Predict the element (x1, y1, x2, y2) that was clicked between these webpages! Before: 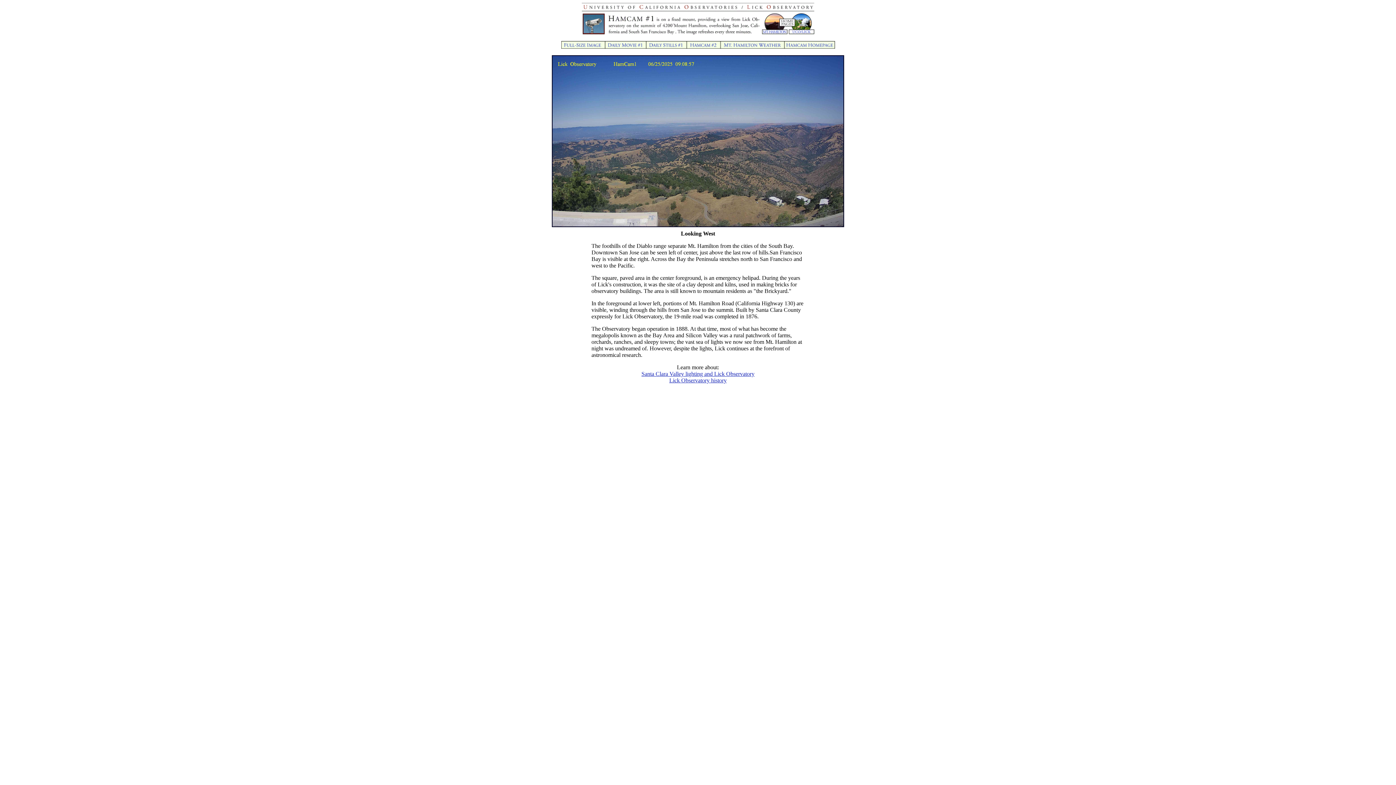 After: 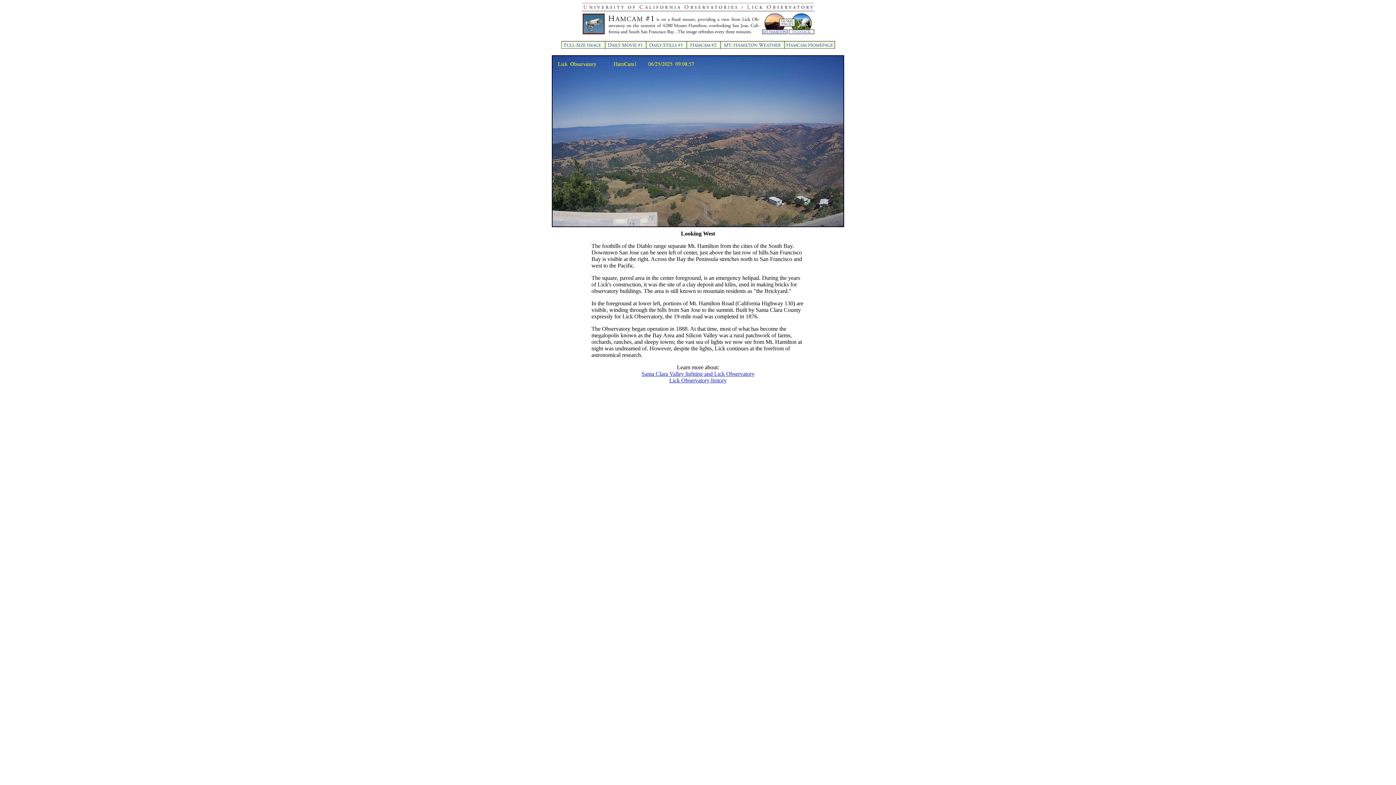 Action: bbox: (552, 222, 844, 228)